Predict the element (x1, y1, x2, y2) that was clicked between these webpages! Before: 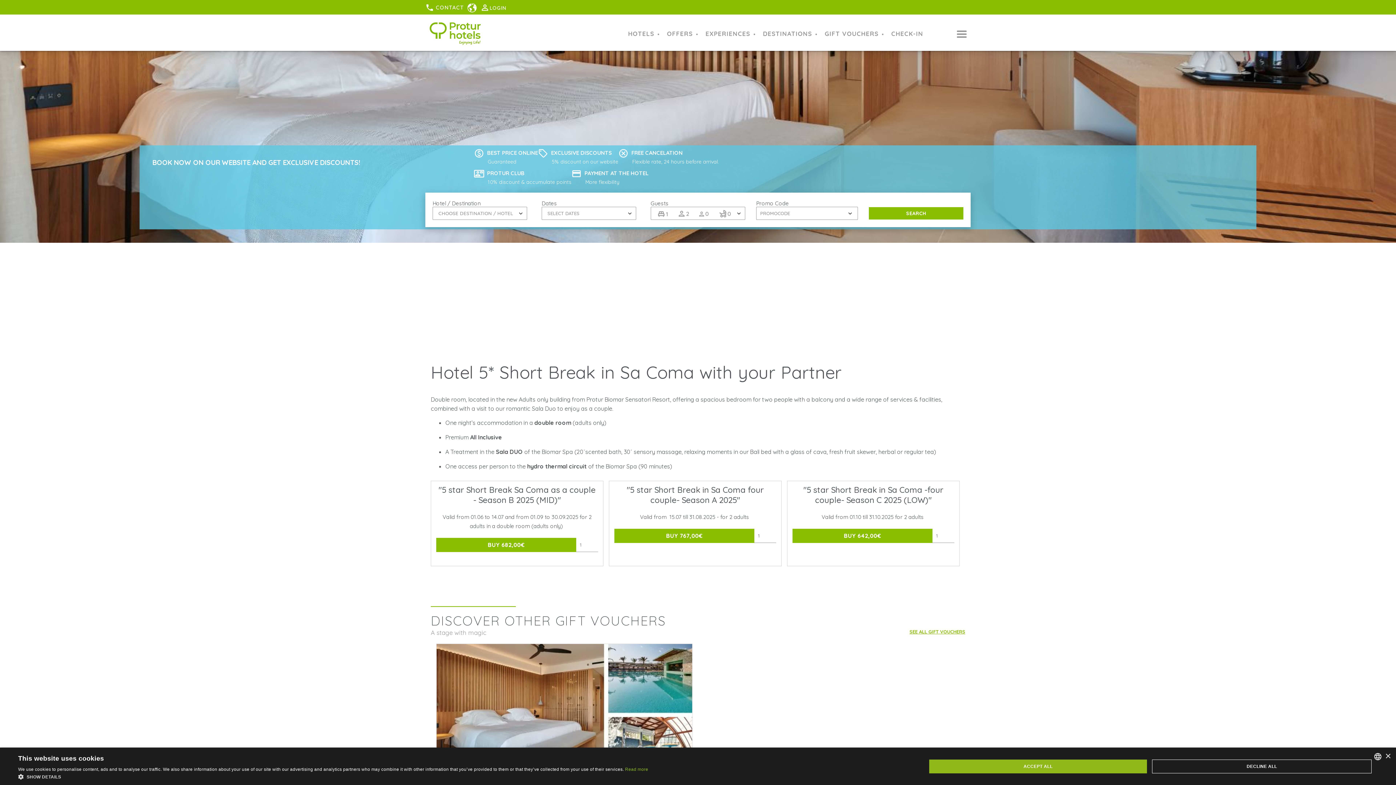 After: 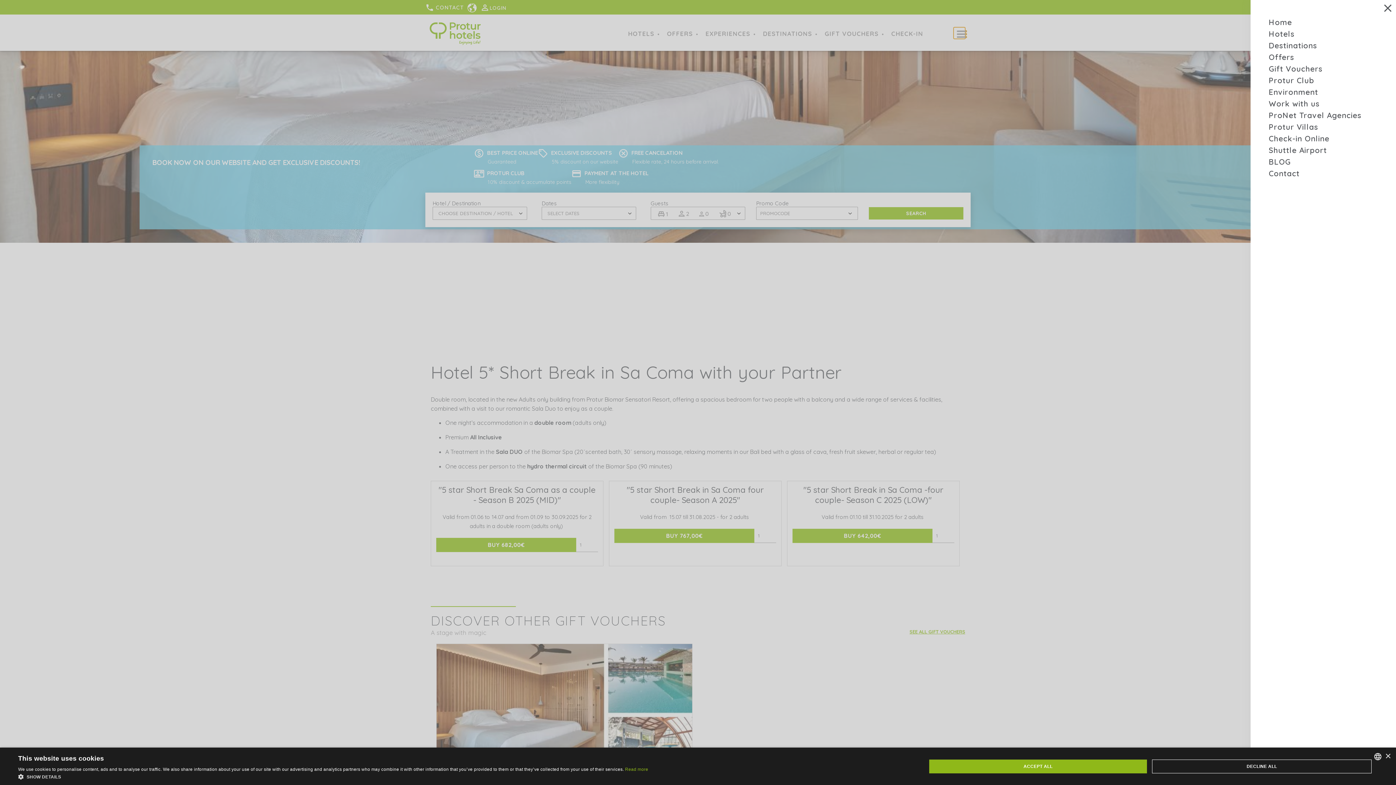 Action: bbox: (953, 27, 965, 38) label: Menu